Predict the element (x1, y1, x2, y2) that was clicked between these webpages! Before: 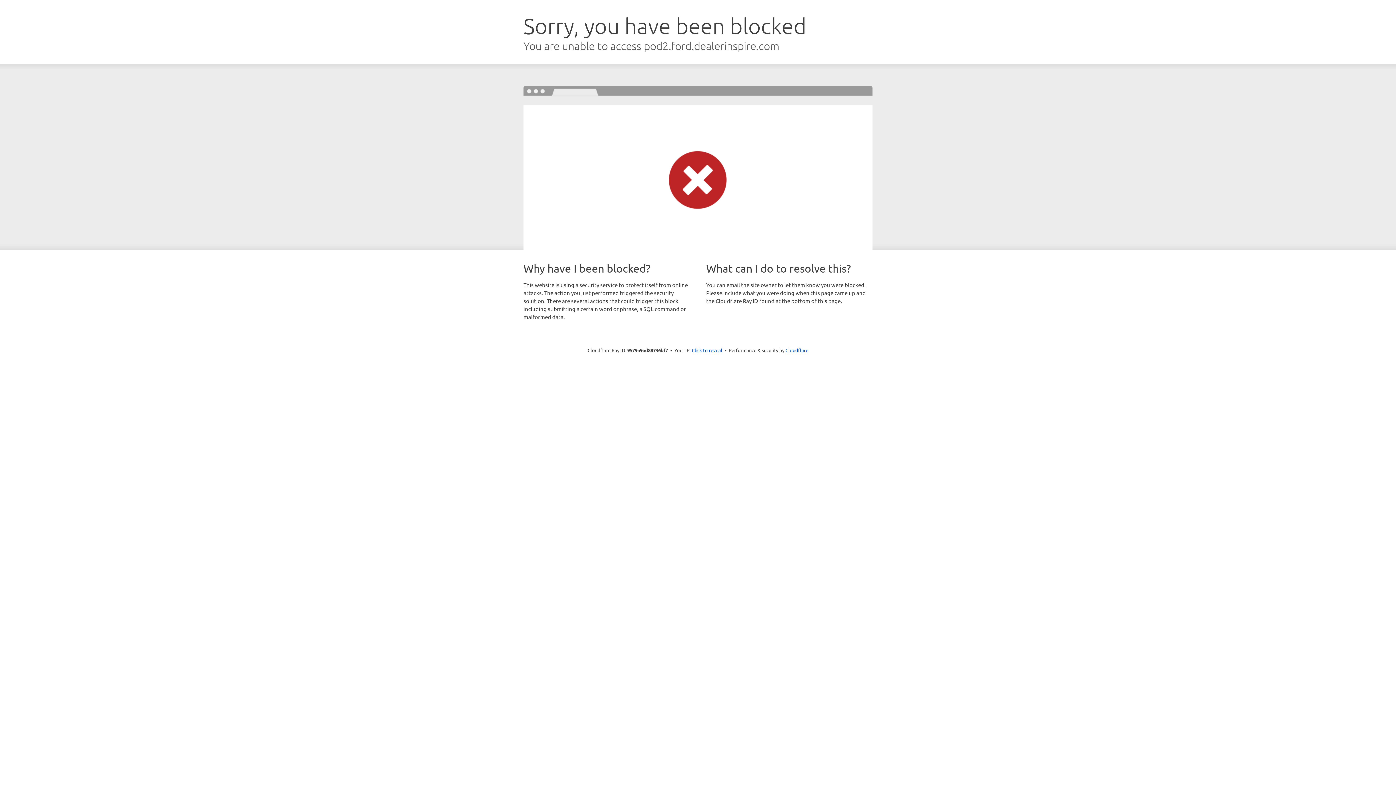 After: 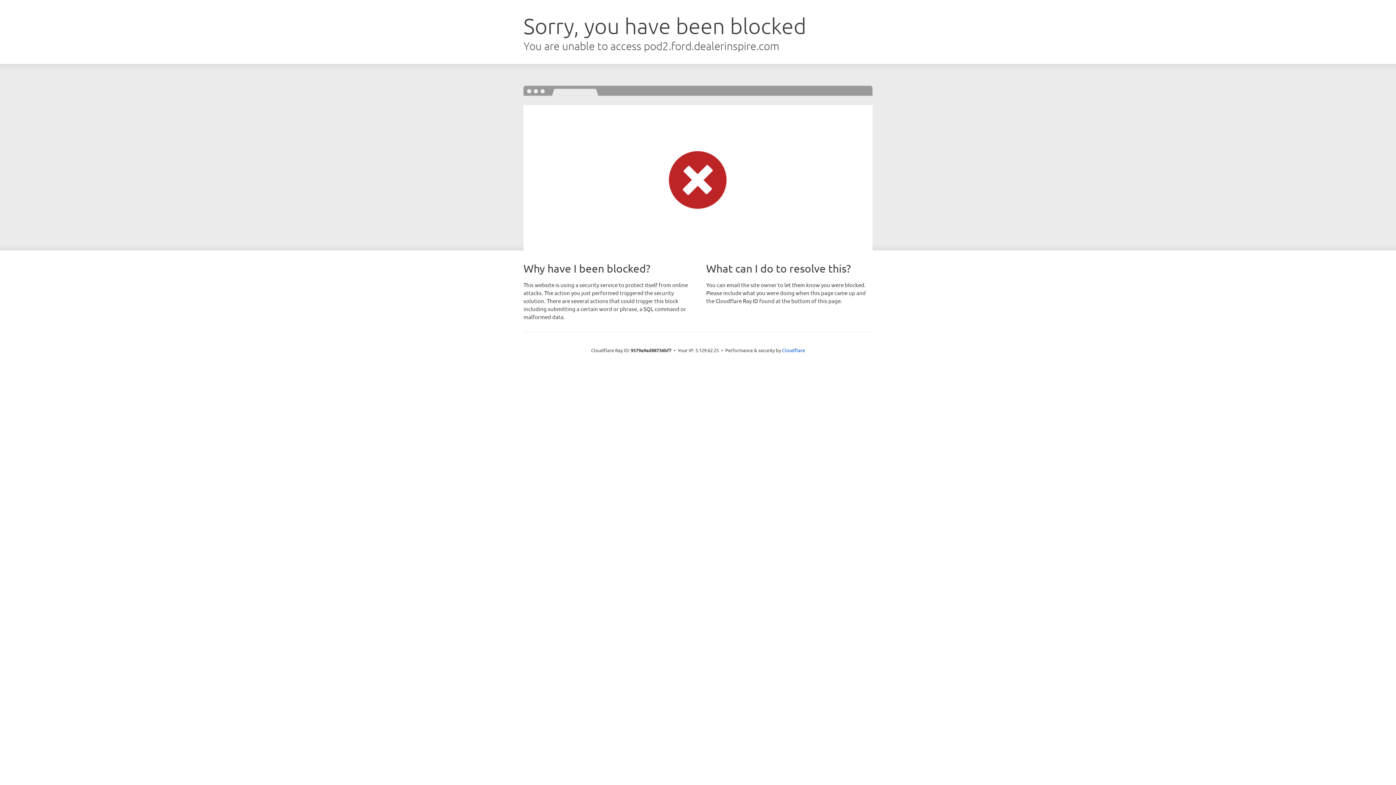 Action: bbox: (692, 346, 722, 353) label: Click to reveal